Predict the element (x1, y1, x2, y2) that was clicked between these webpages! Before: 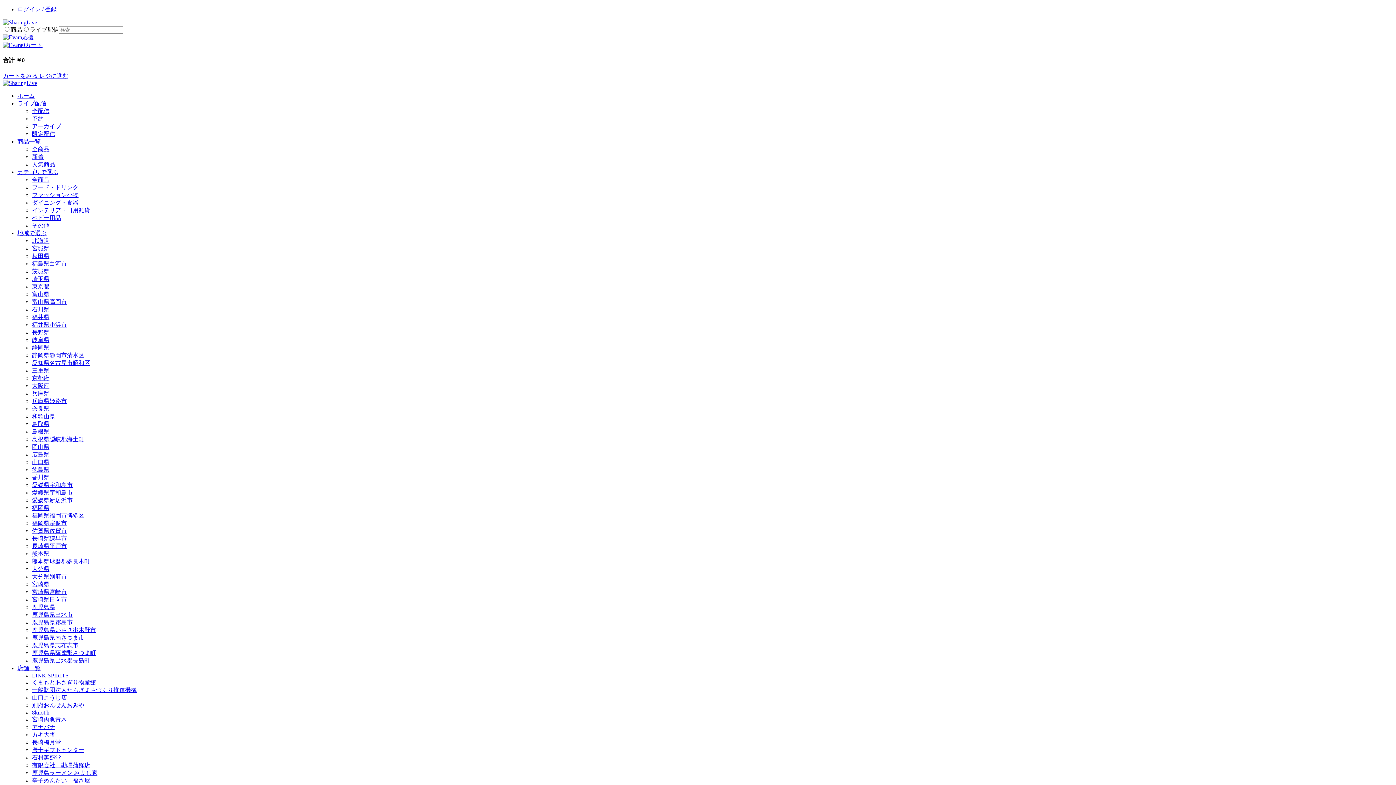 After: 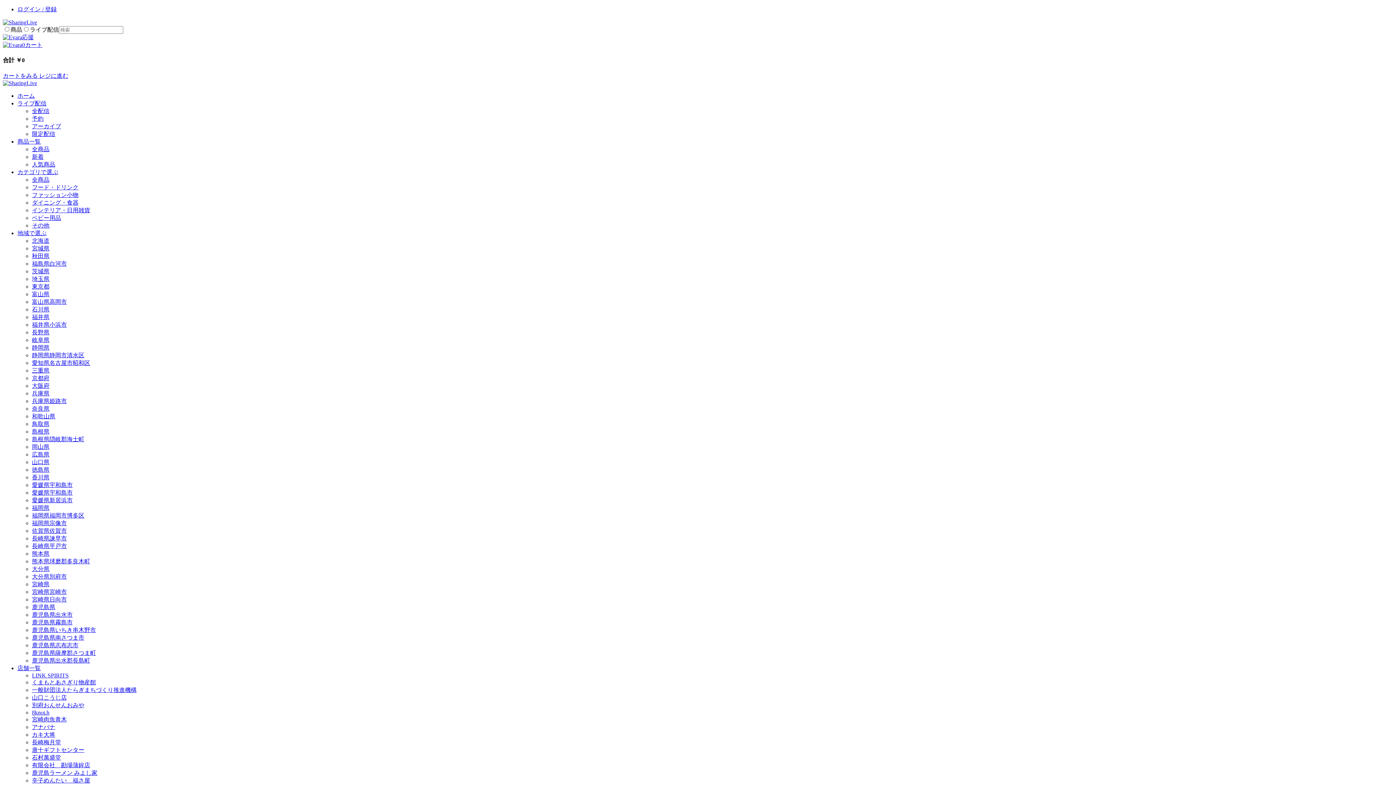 Action: label: 唐十ギフトセンター bbox: (32, 747, 84, 753)